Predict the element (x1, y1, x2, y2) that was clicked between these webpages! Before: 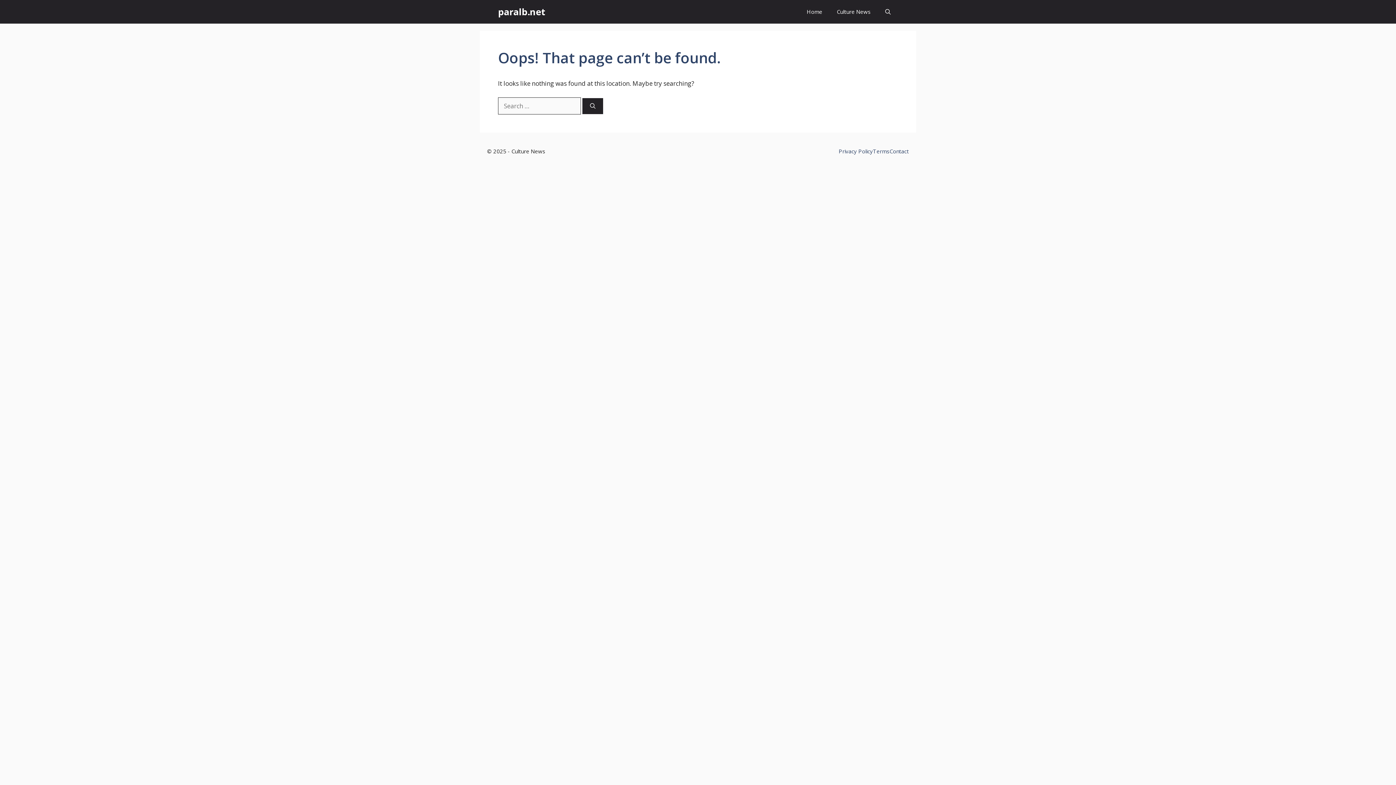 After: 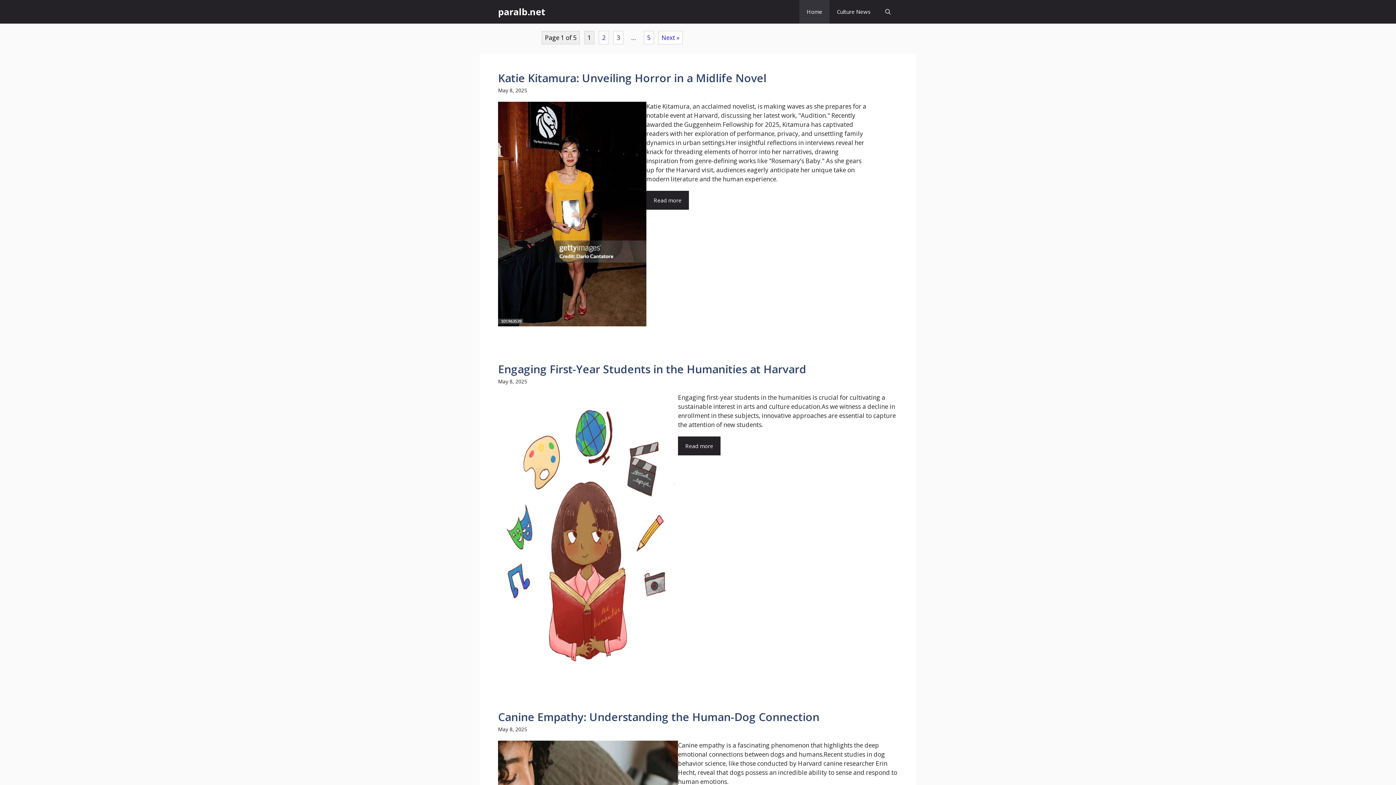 Action: label: paralb.net bbox: (498, 0, 545, 23)